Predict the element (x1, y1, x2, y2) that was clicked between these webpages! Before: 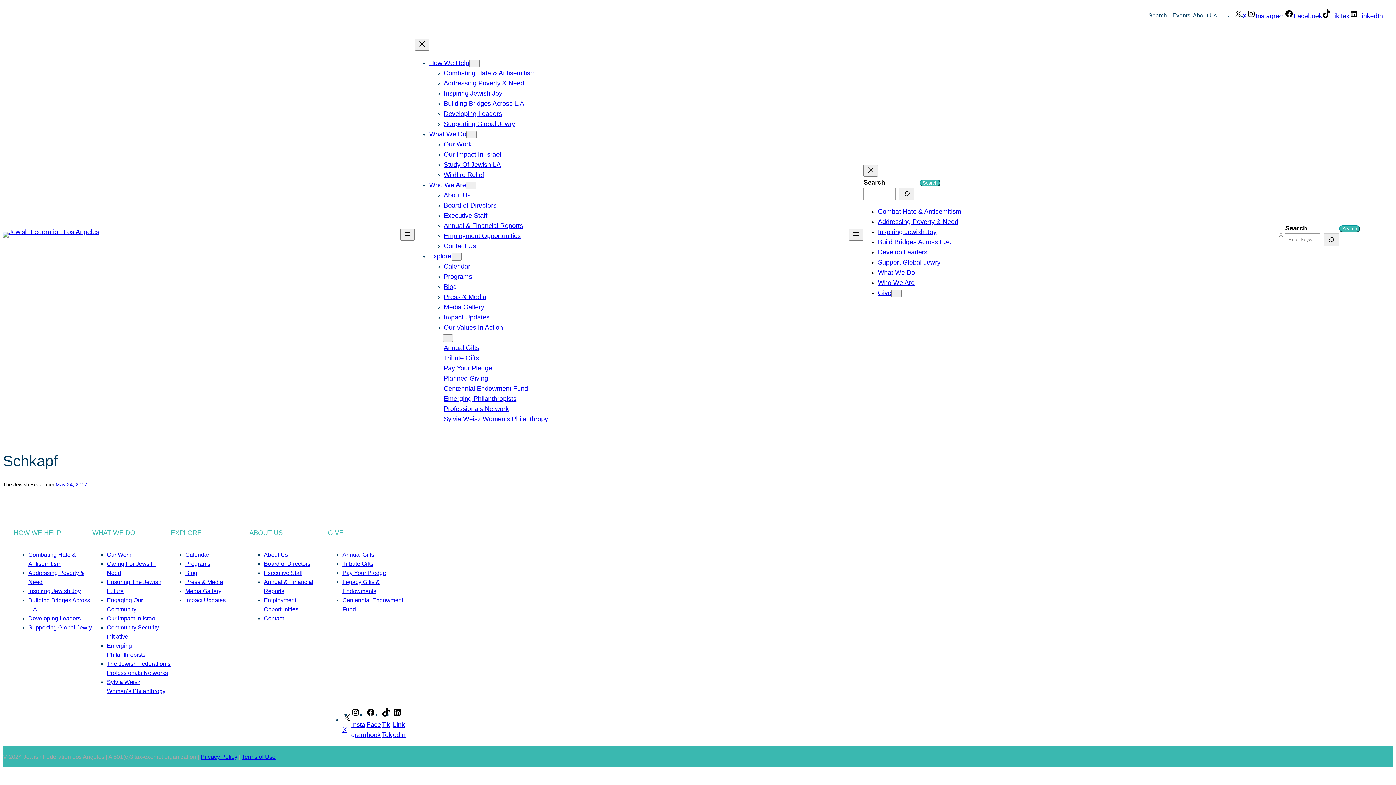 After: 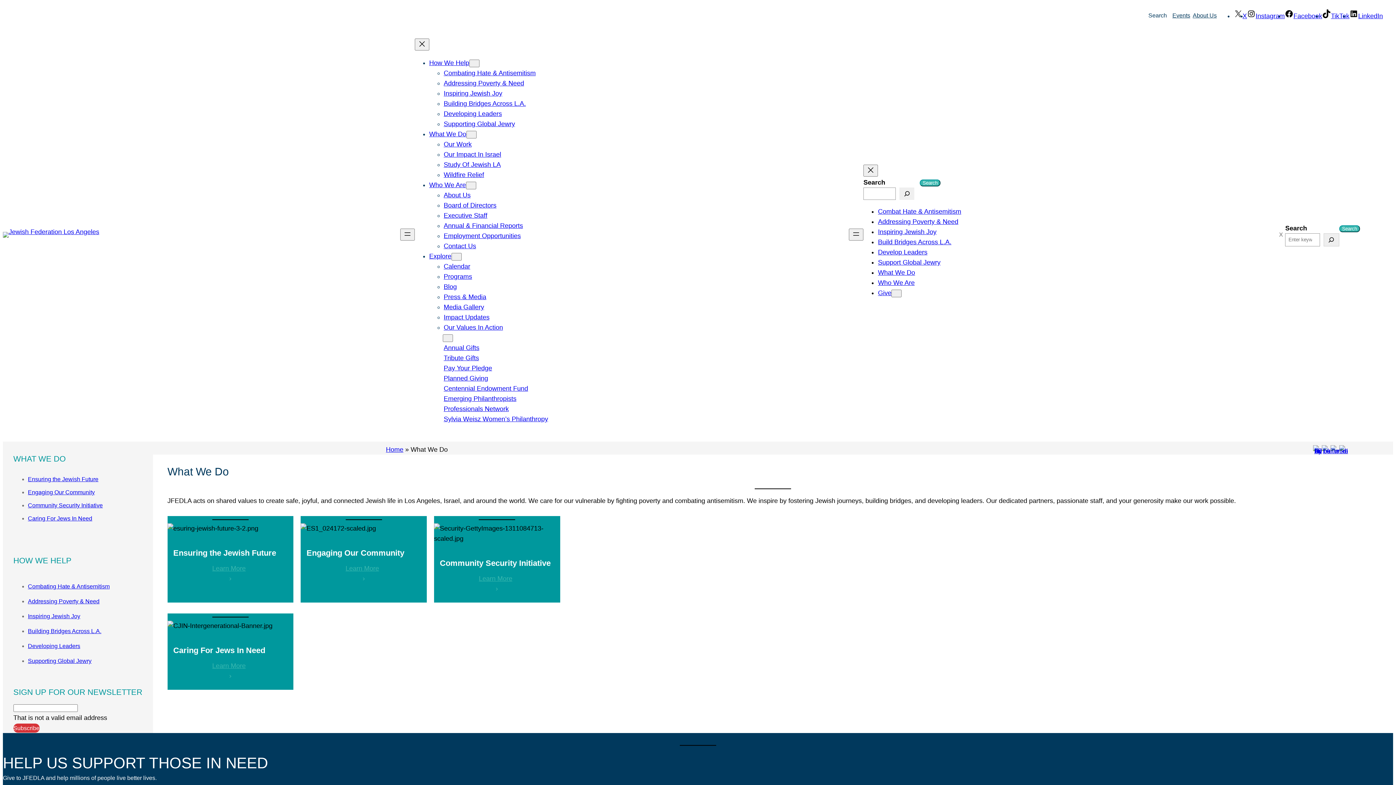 Action: bbox: (106, 552, 131, 558) label: Our Work